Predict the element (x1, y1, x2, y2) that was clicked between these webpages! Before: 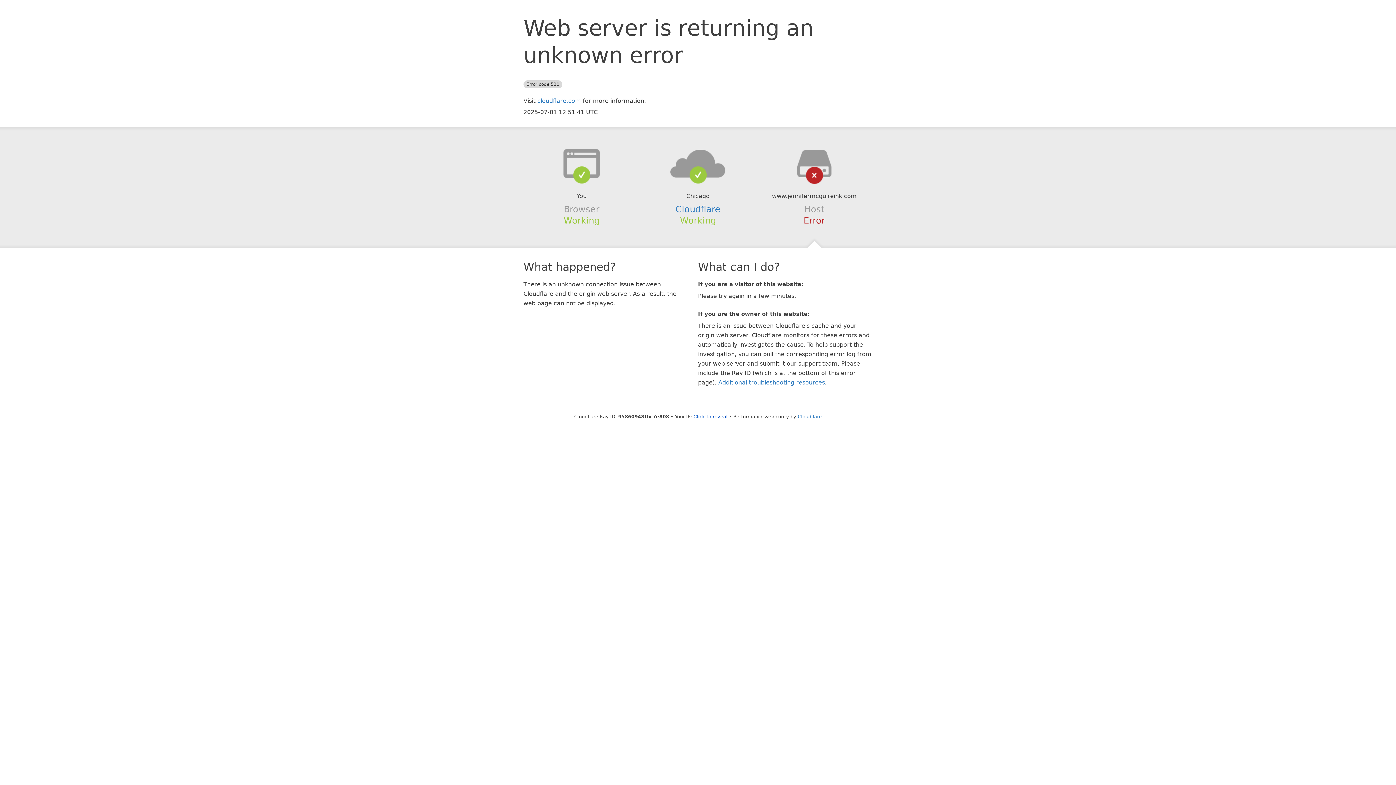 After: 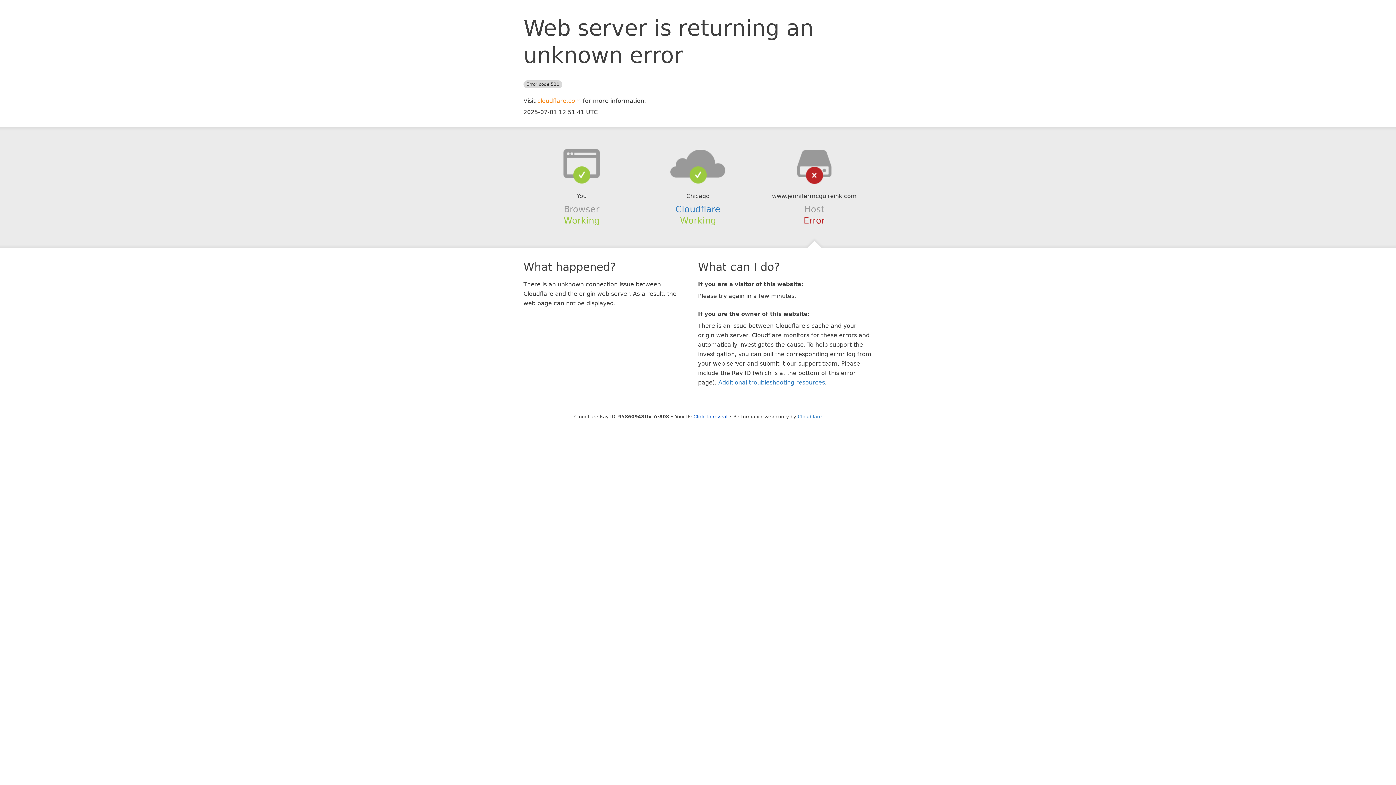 Action: bbox: (537, 97, 581, 104) label: cloudflare.com